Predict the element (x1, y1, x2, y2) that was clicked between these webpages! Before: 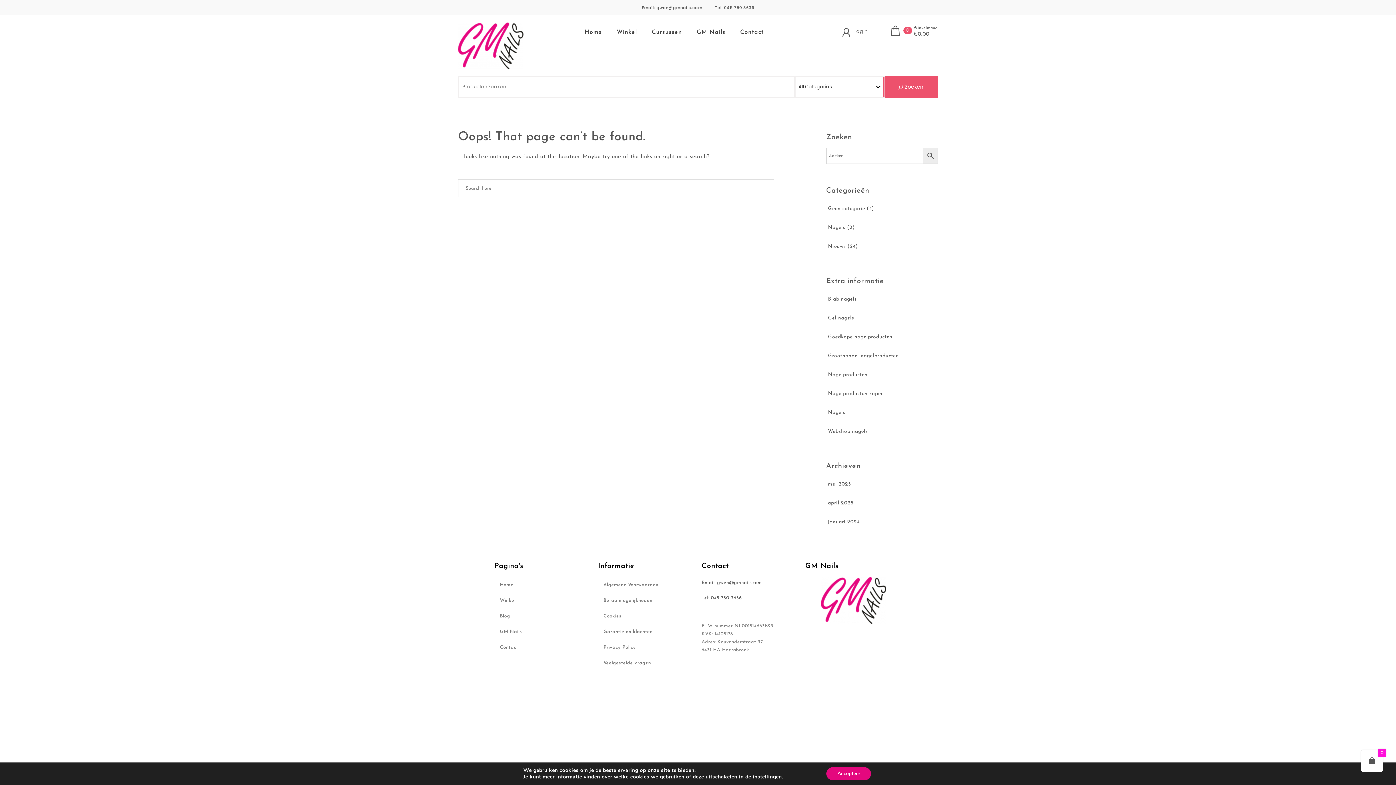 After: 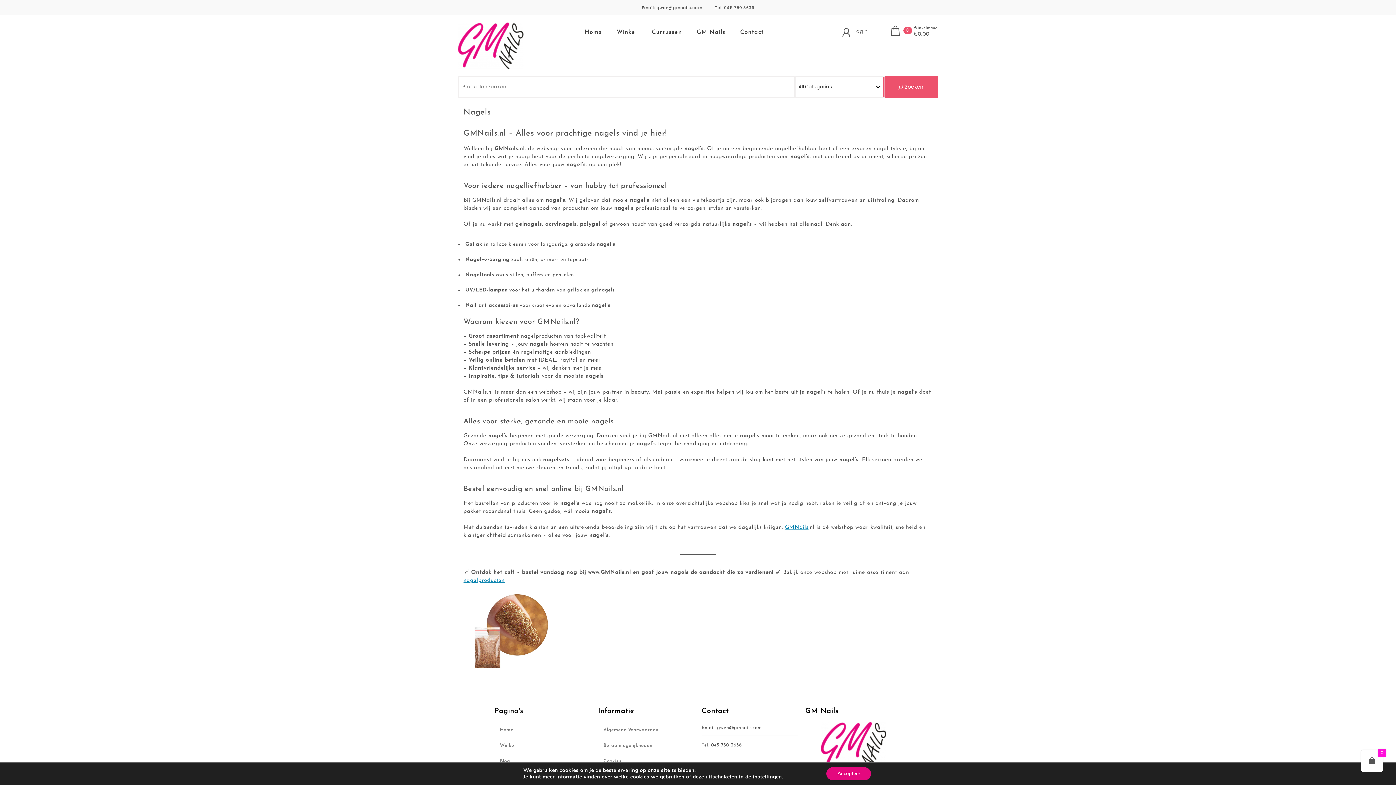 Action: bbox: (828, 409, 845, 417) label: Nagels